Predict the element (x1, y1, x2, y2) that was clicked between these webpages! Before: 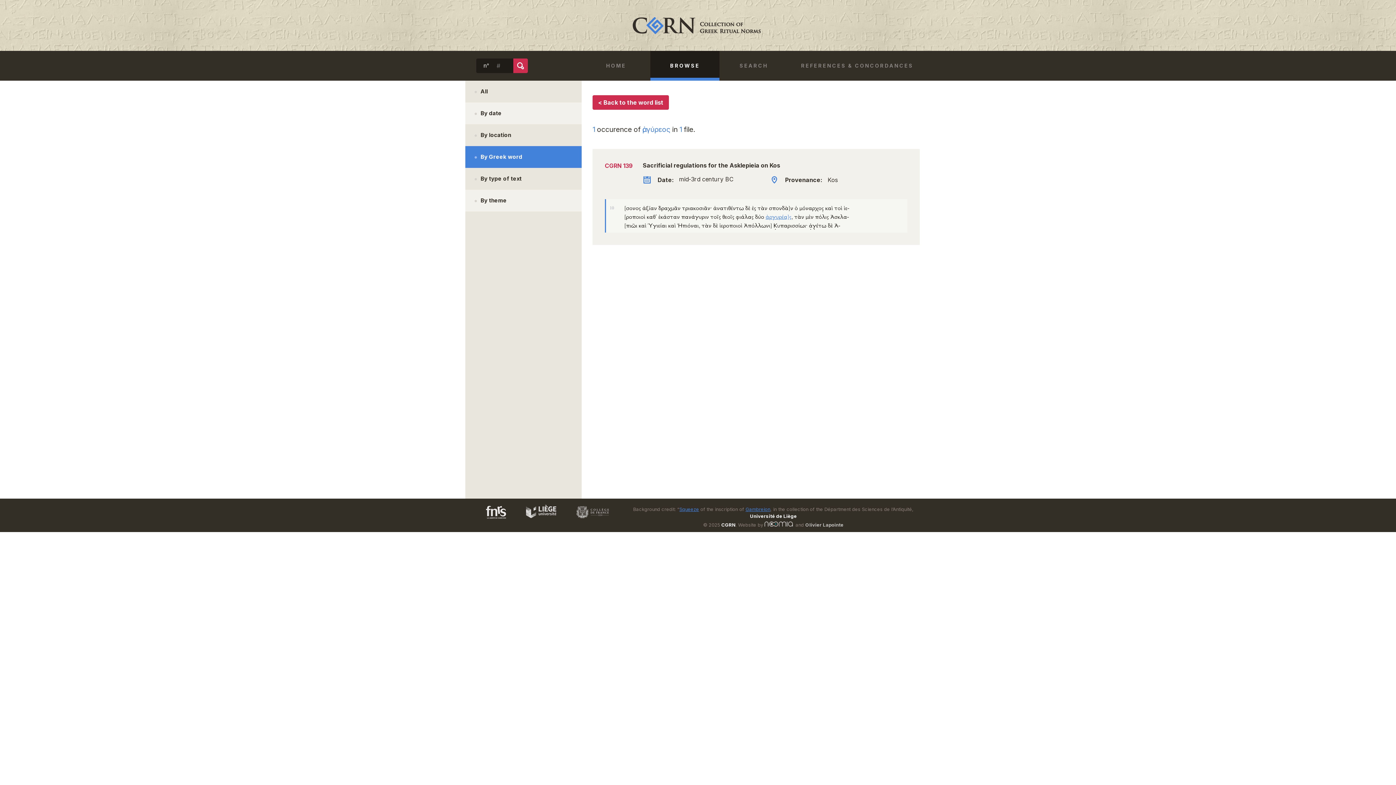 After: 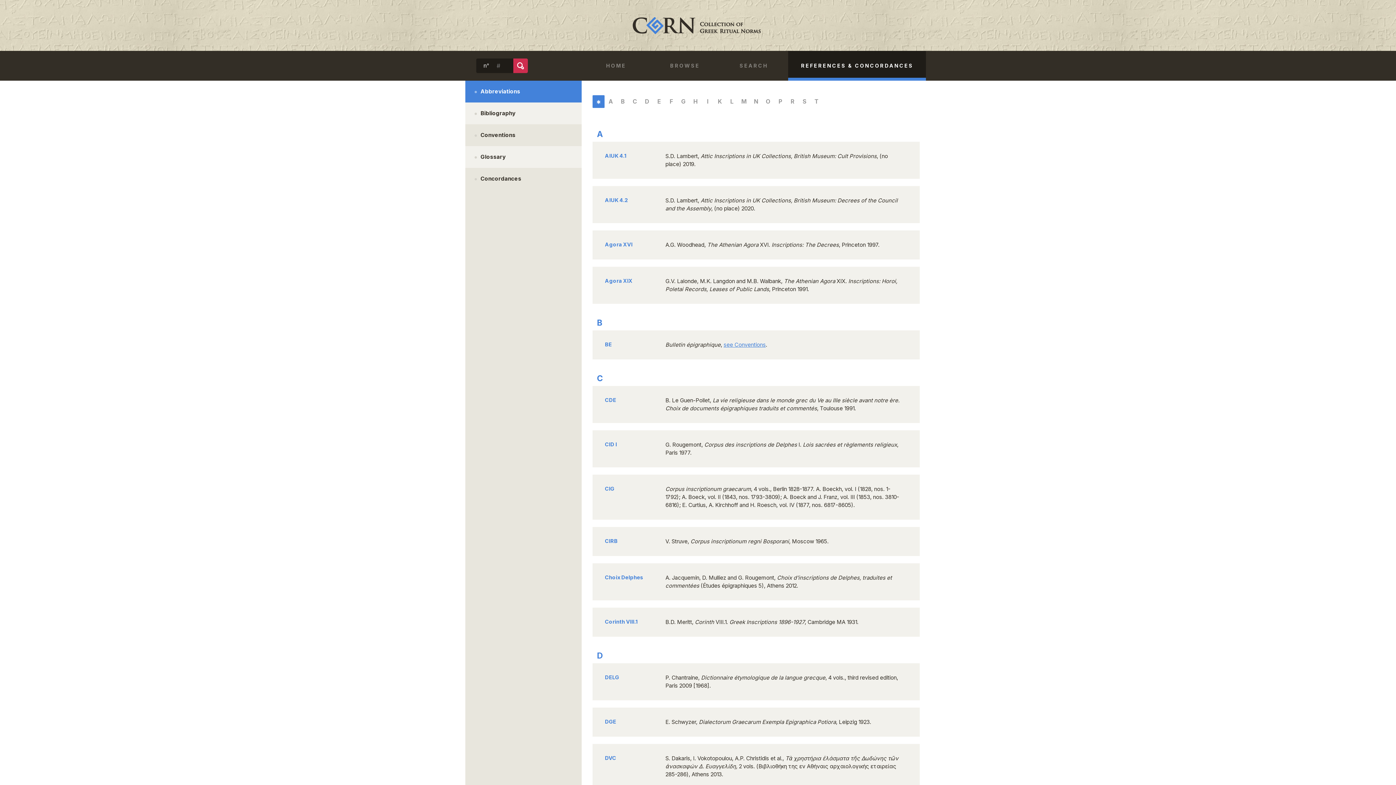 Action: label: REFERENCES & CONCORDANCES bbox: (788, 50, 926, 77)